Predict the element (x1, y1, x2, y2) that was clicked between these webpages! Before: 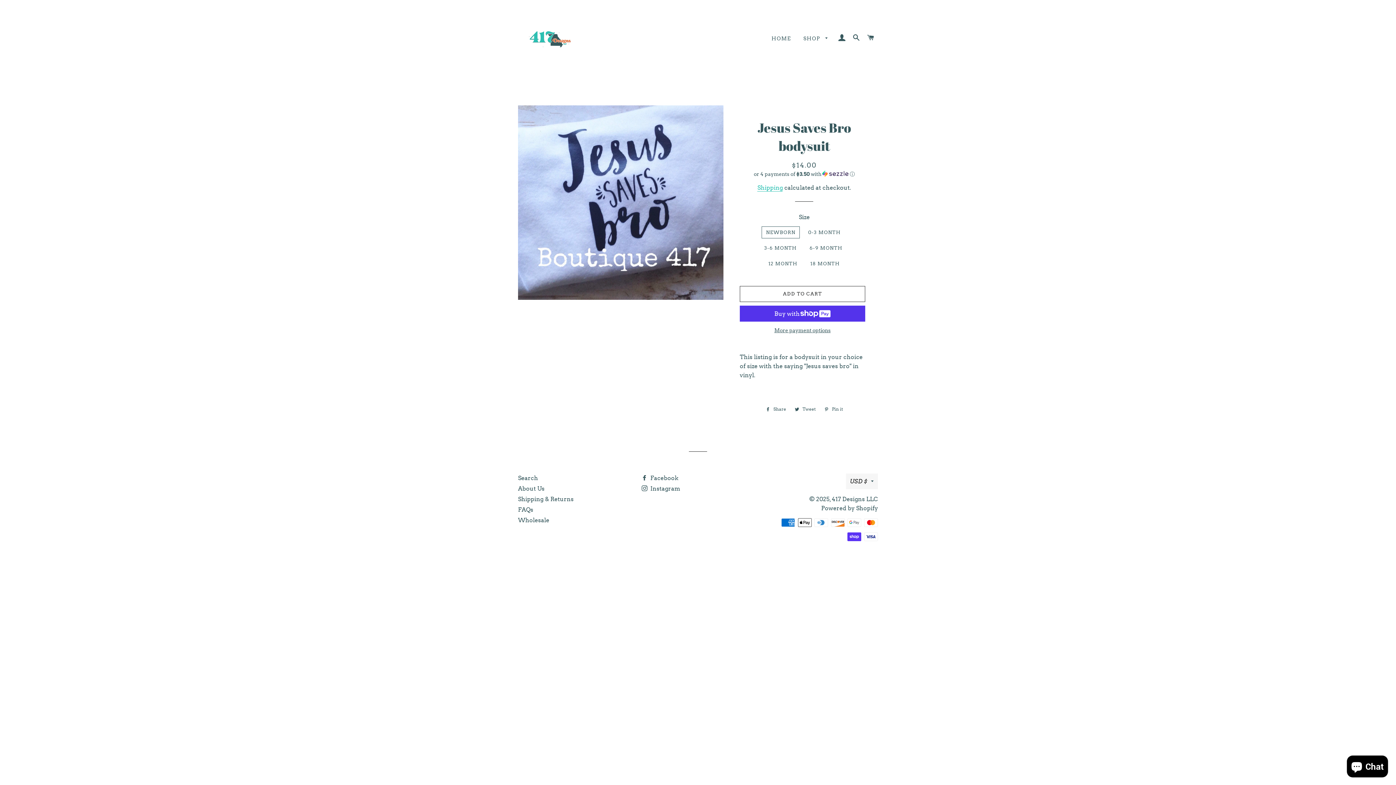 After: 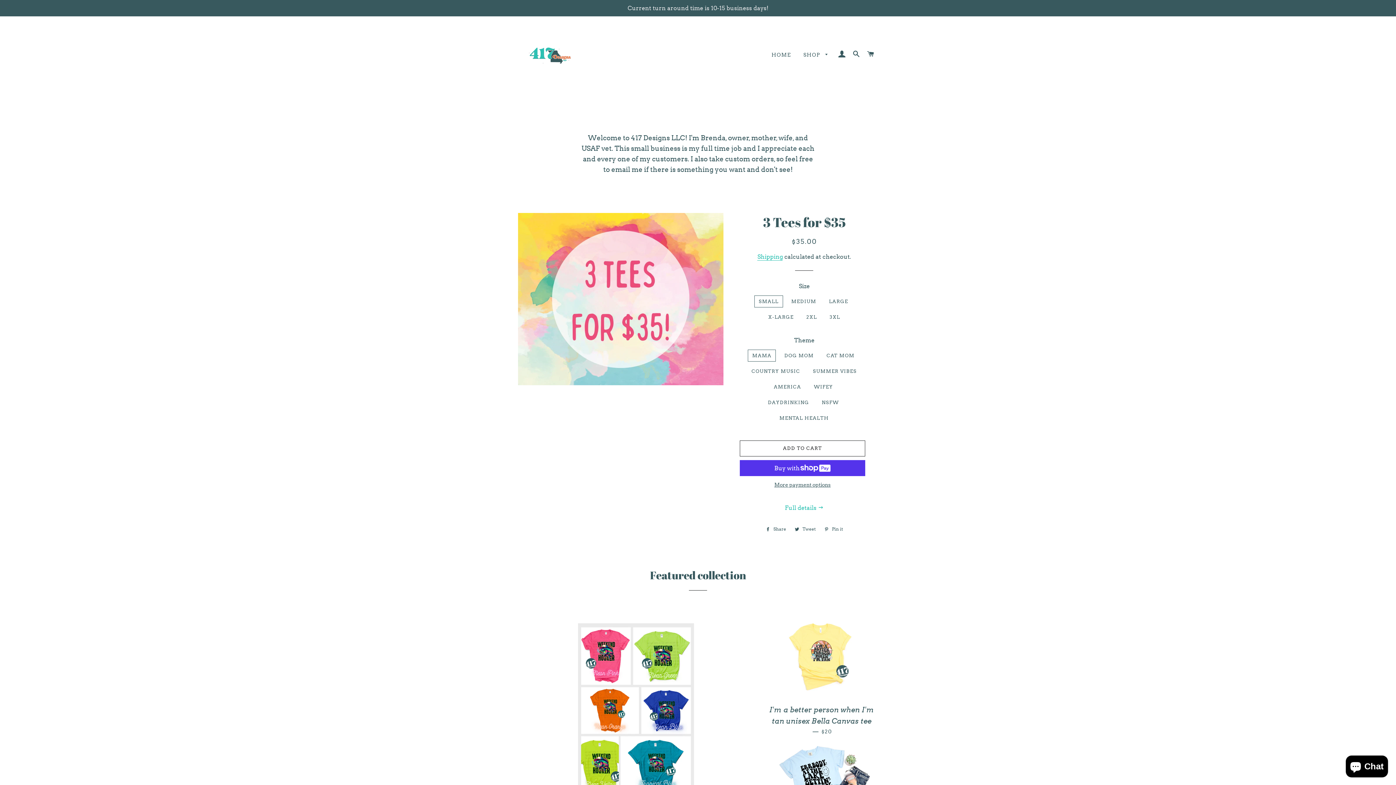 Action: bbox: (766, 29, 796, 48) label: HOME